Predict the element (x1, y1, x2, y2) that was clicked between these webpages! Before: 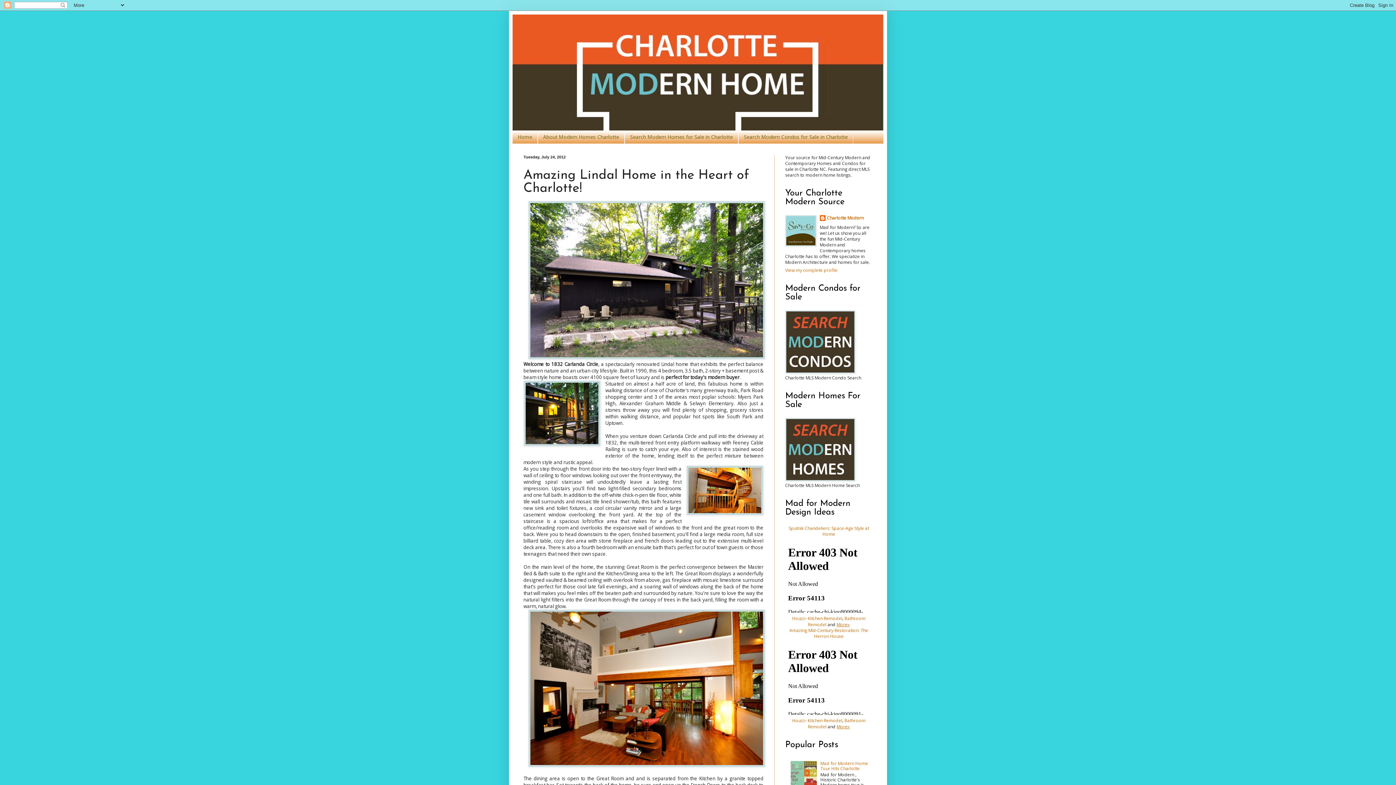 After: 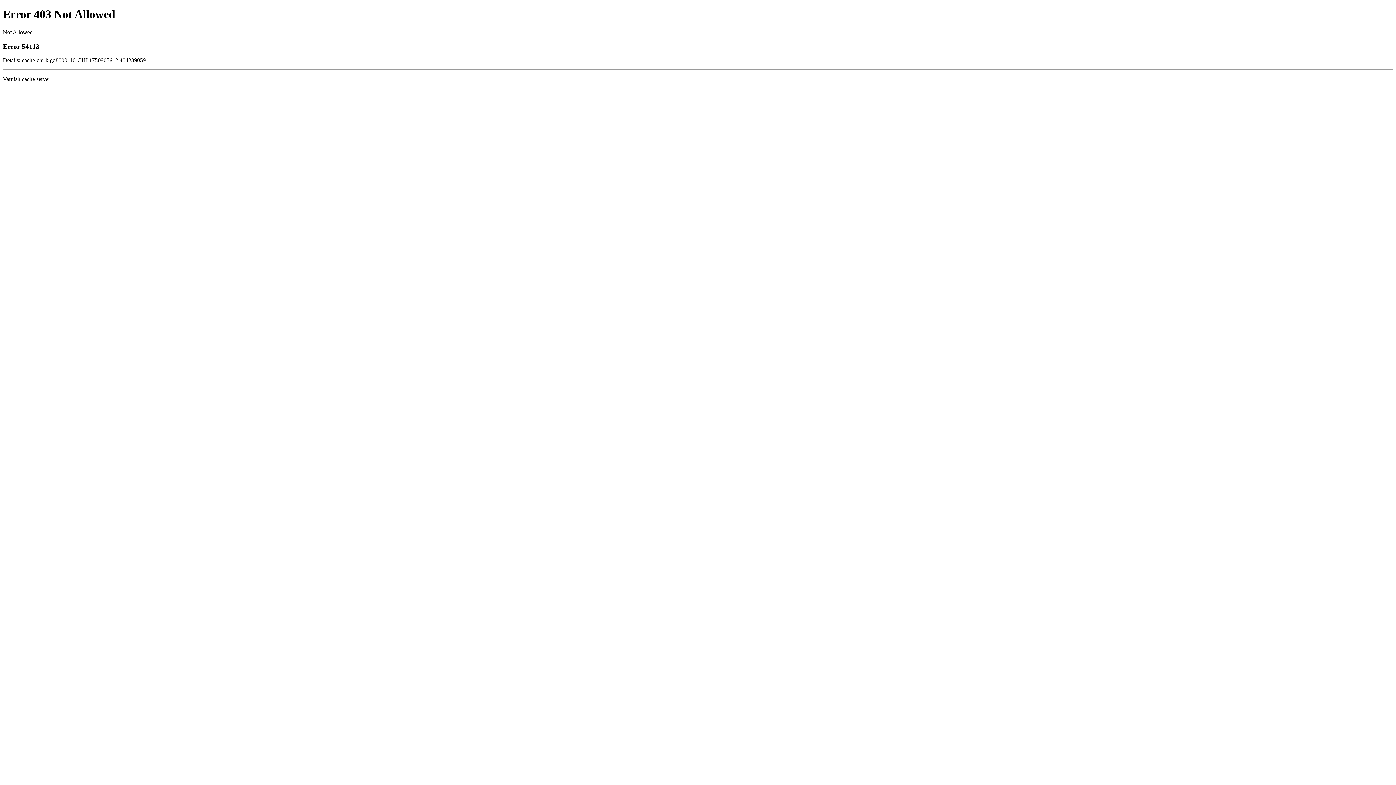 Action: label: Amazing Mid-Century Restoration: The Herron House bbox: (789, 627, 868, 639)